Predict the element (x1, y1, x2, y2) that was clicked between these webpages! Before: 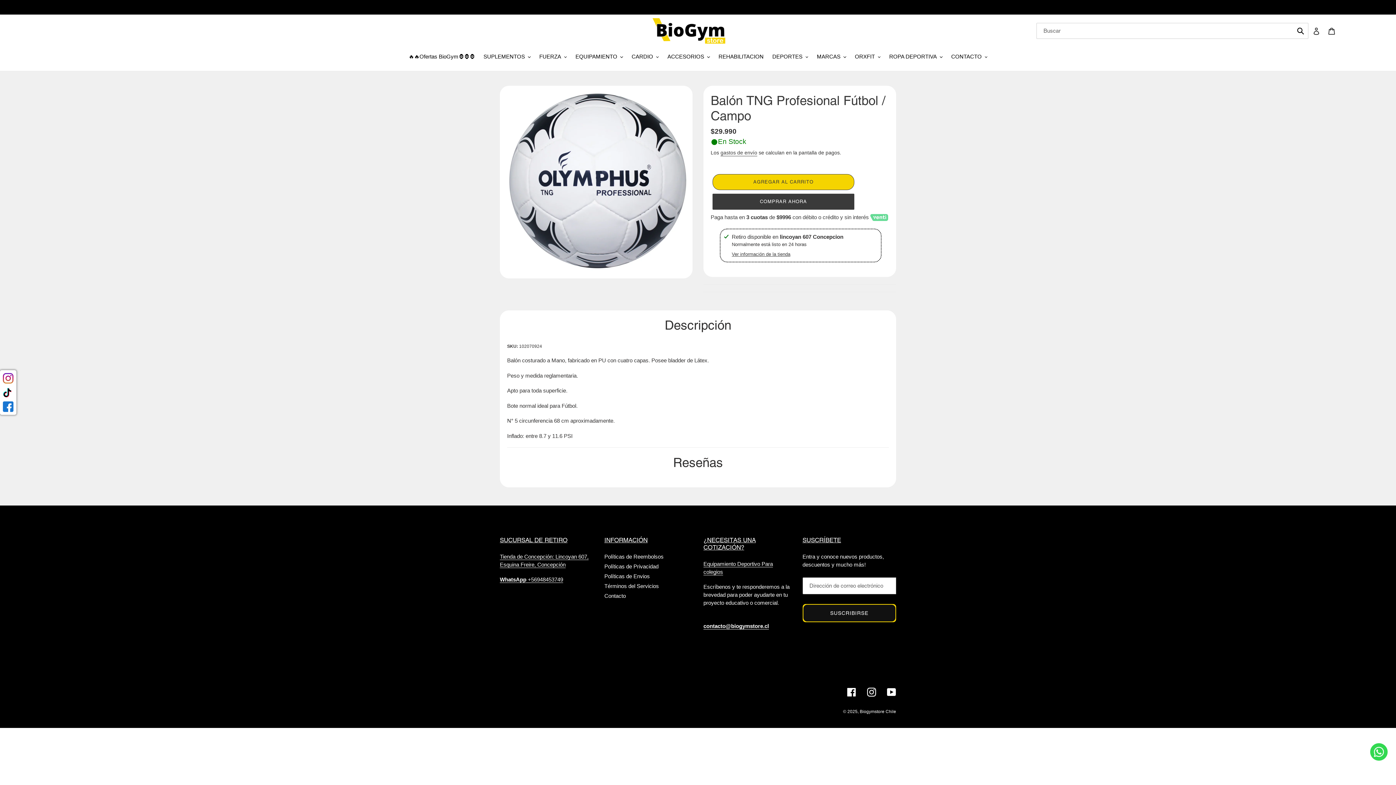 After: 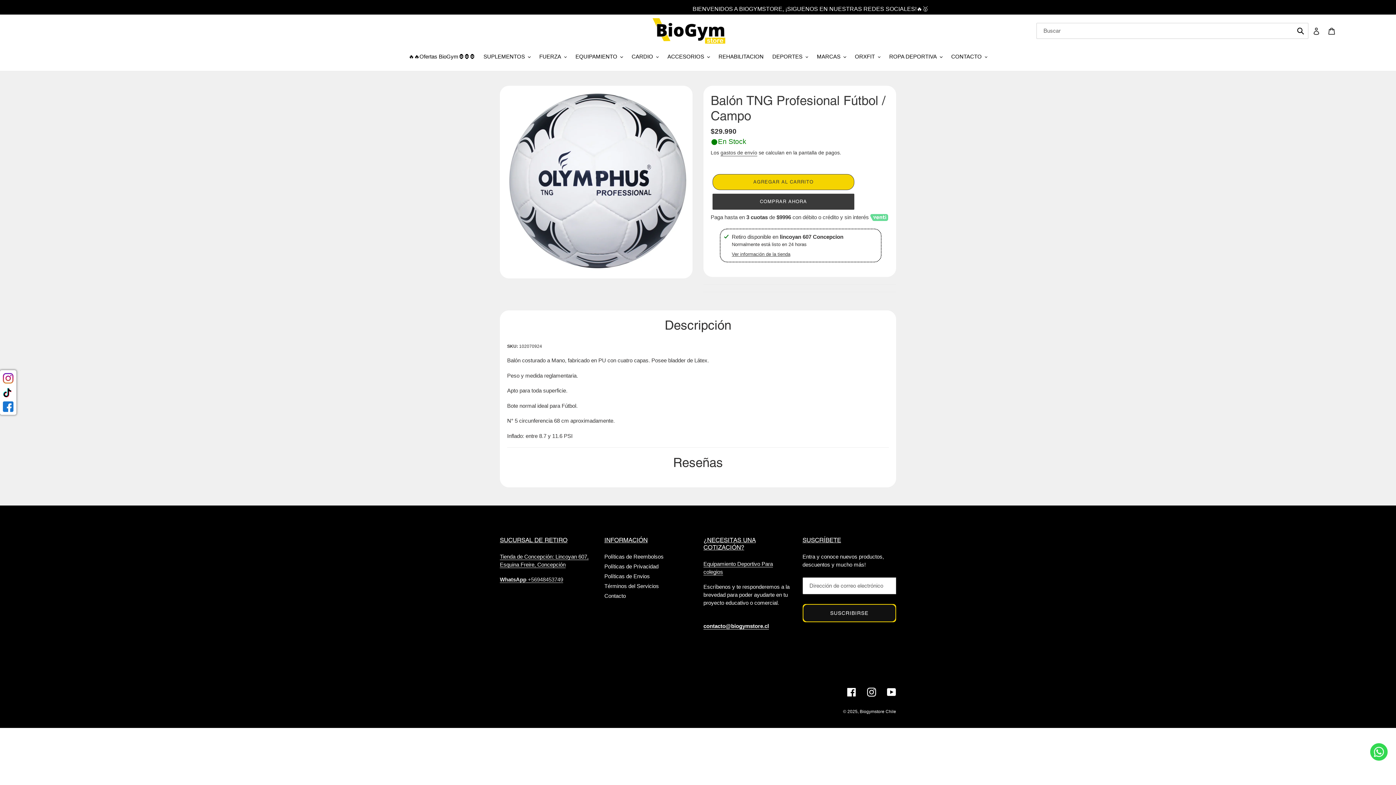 Action: bbox: (500, 576, 563, 583) label: WhatsApp +56948453749